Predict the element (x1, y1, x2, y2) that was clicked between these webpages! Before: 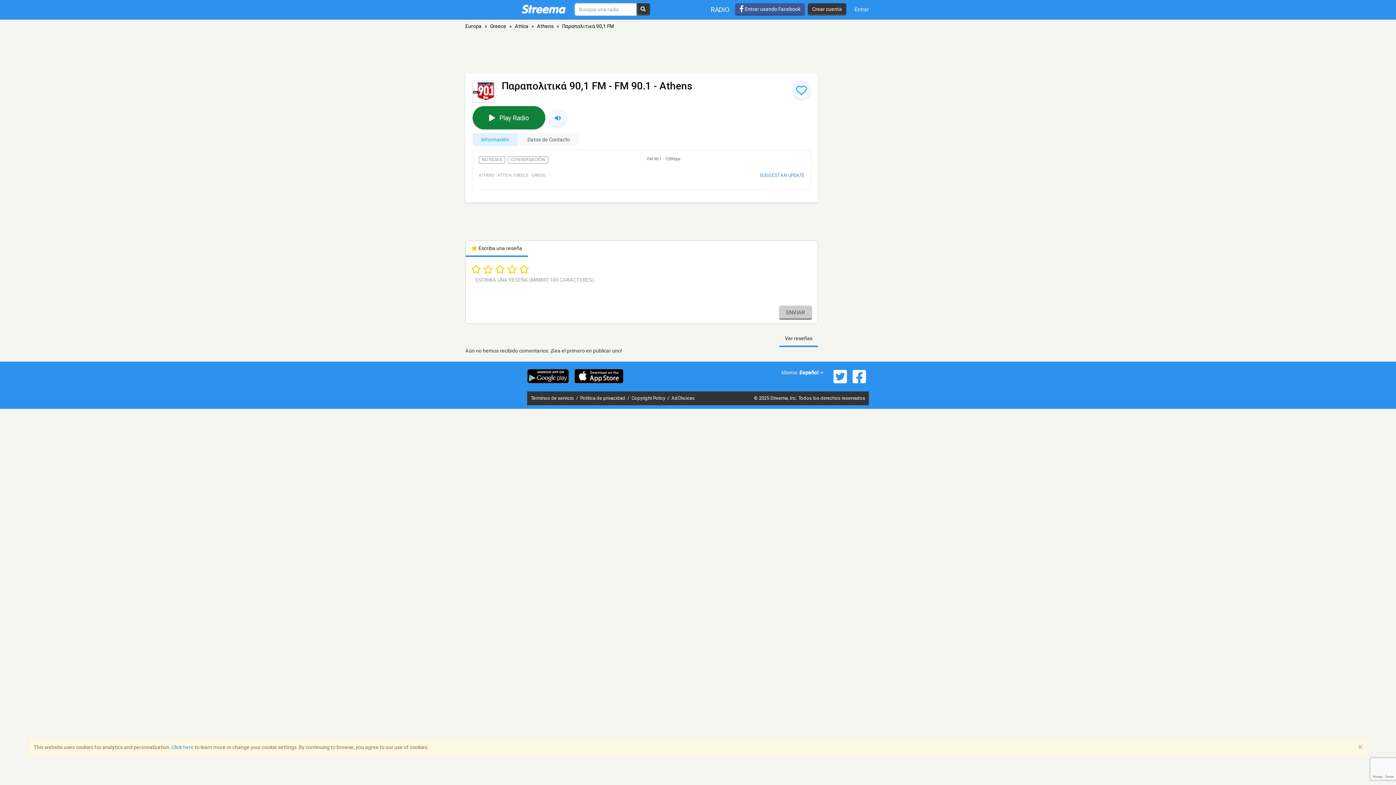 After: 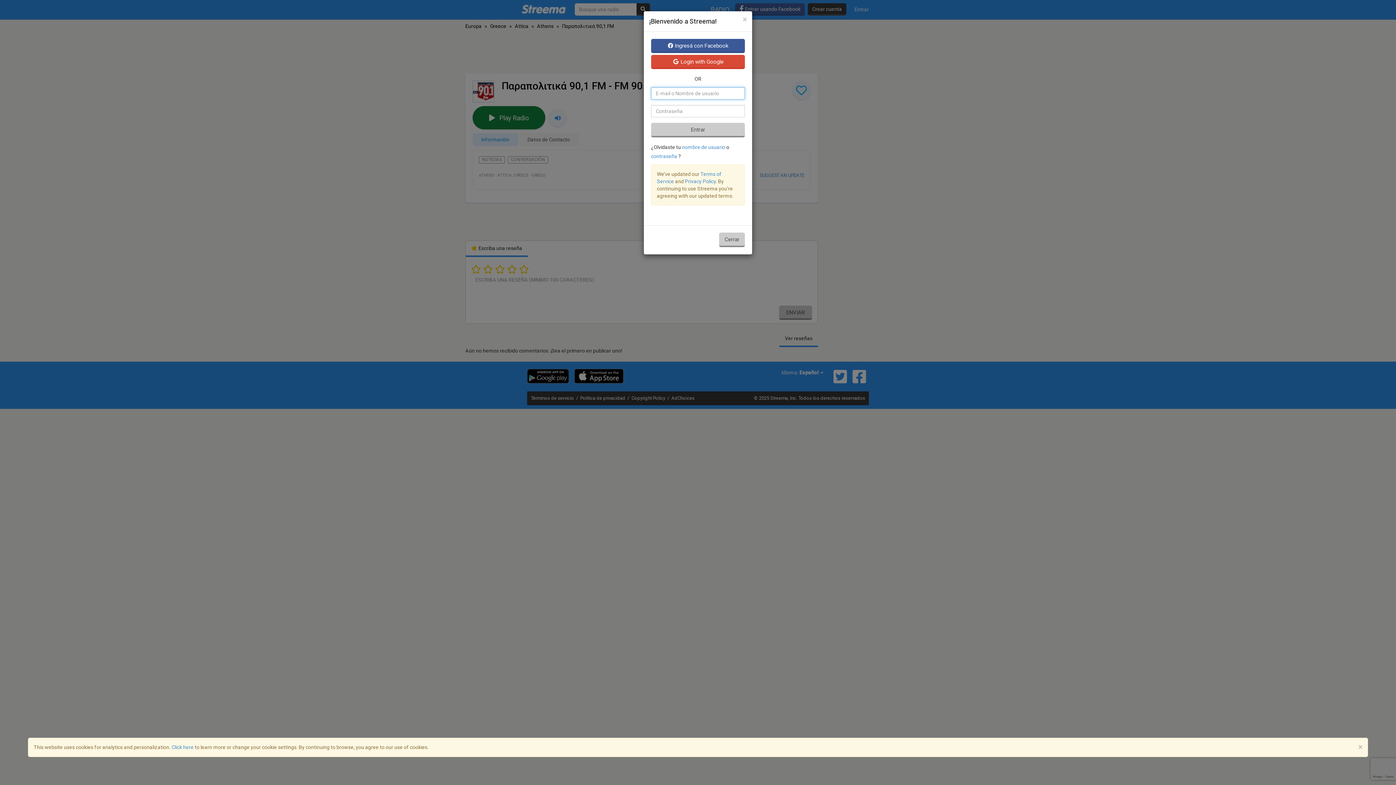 Action: bbox: (735, 3, 805, 15) label:  Entrar usando Facebook